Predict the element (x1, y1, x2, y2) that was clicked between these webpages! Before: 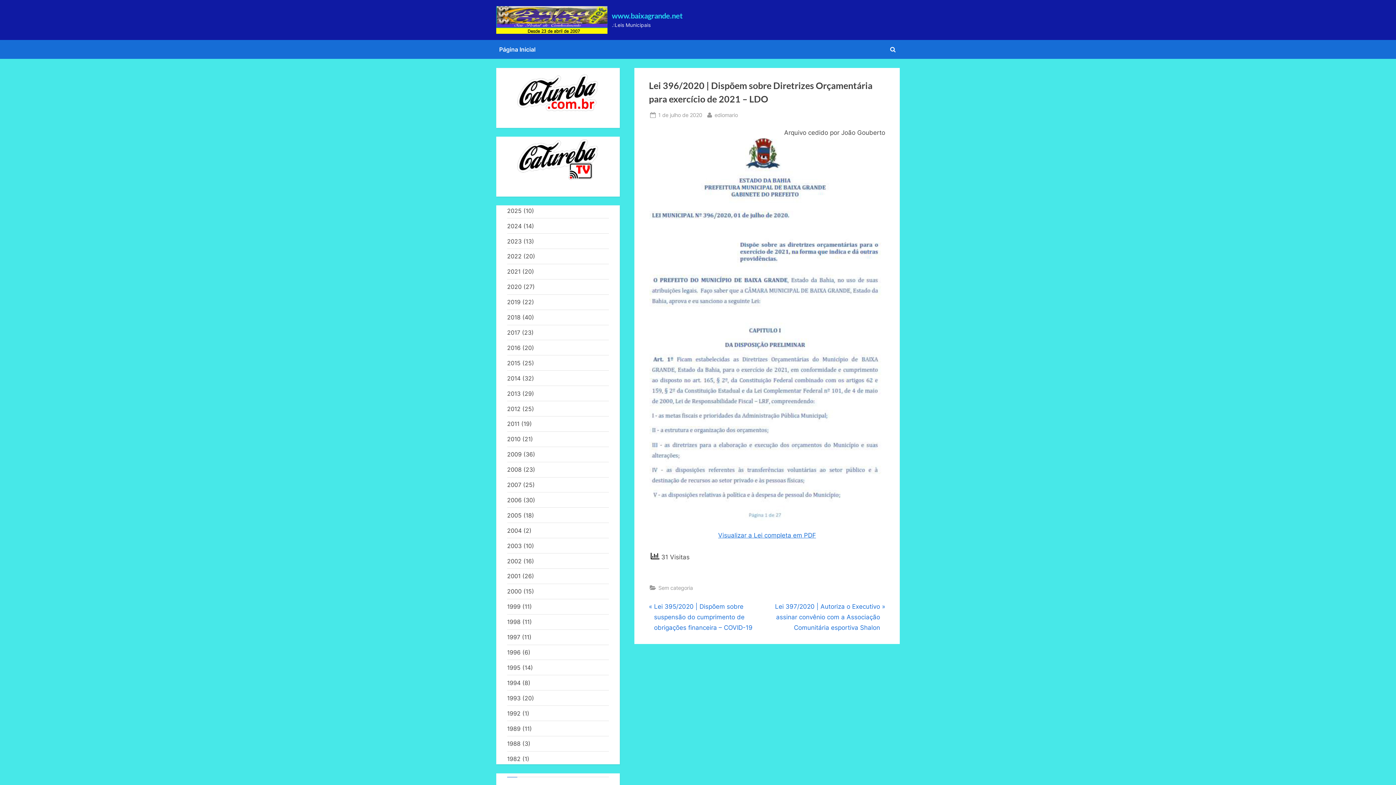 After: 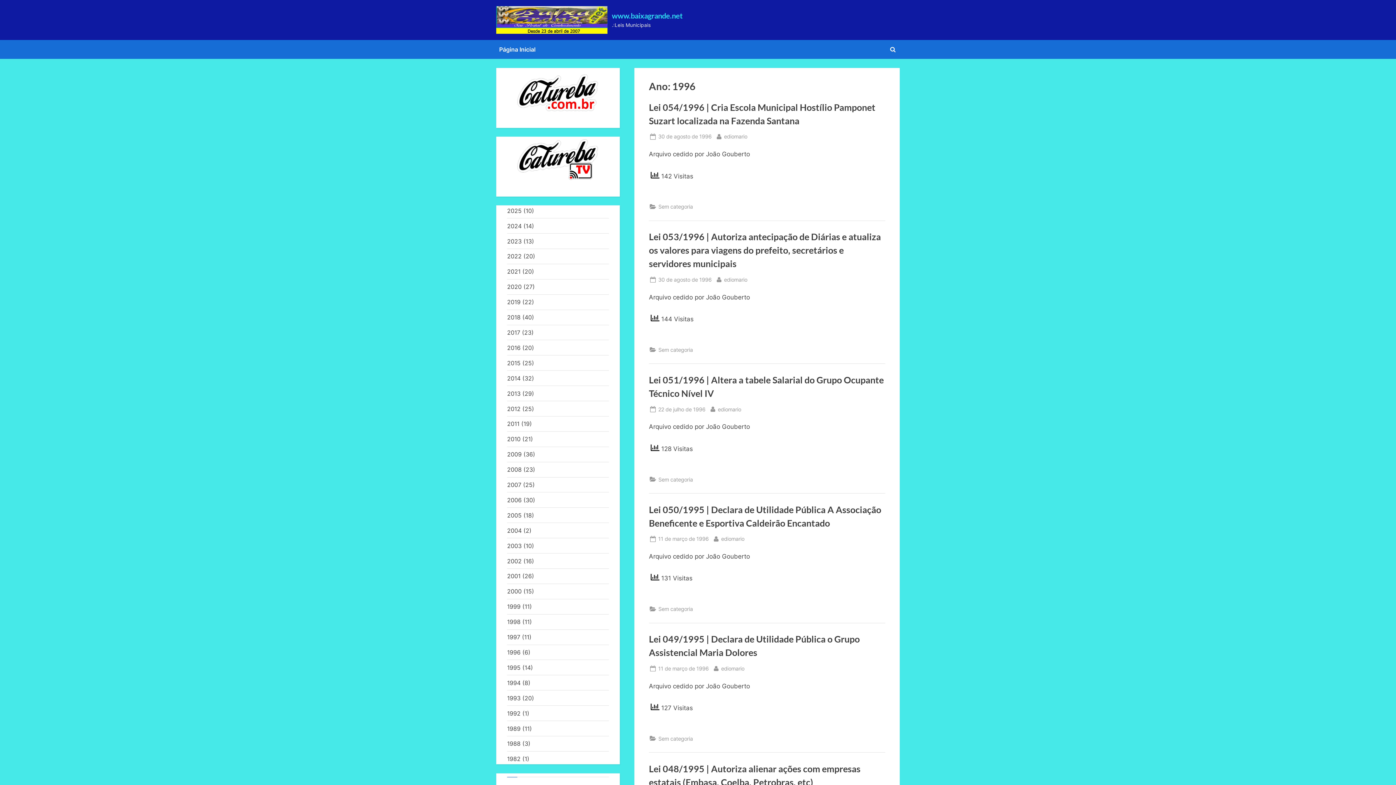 Action: bbox: (507, 649, 520, 656) label: 1996